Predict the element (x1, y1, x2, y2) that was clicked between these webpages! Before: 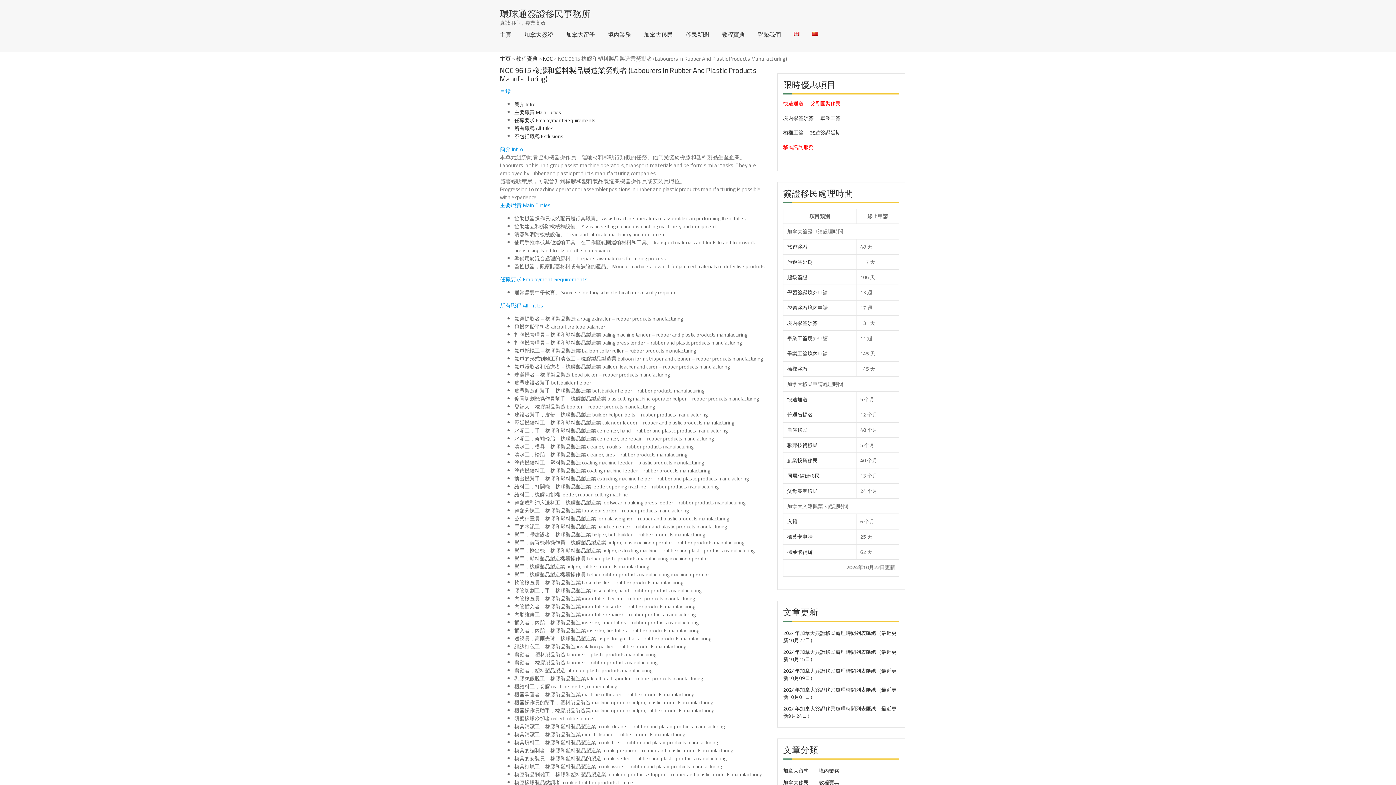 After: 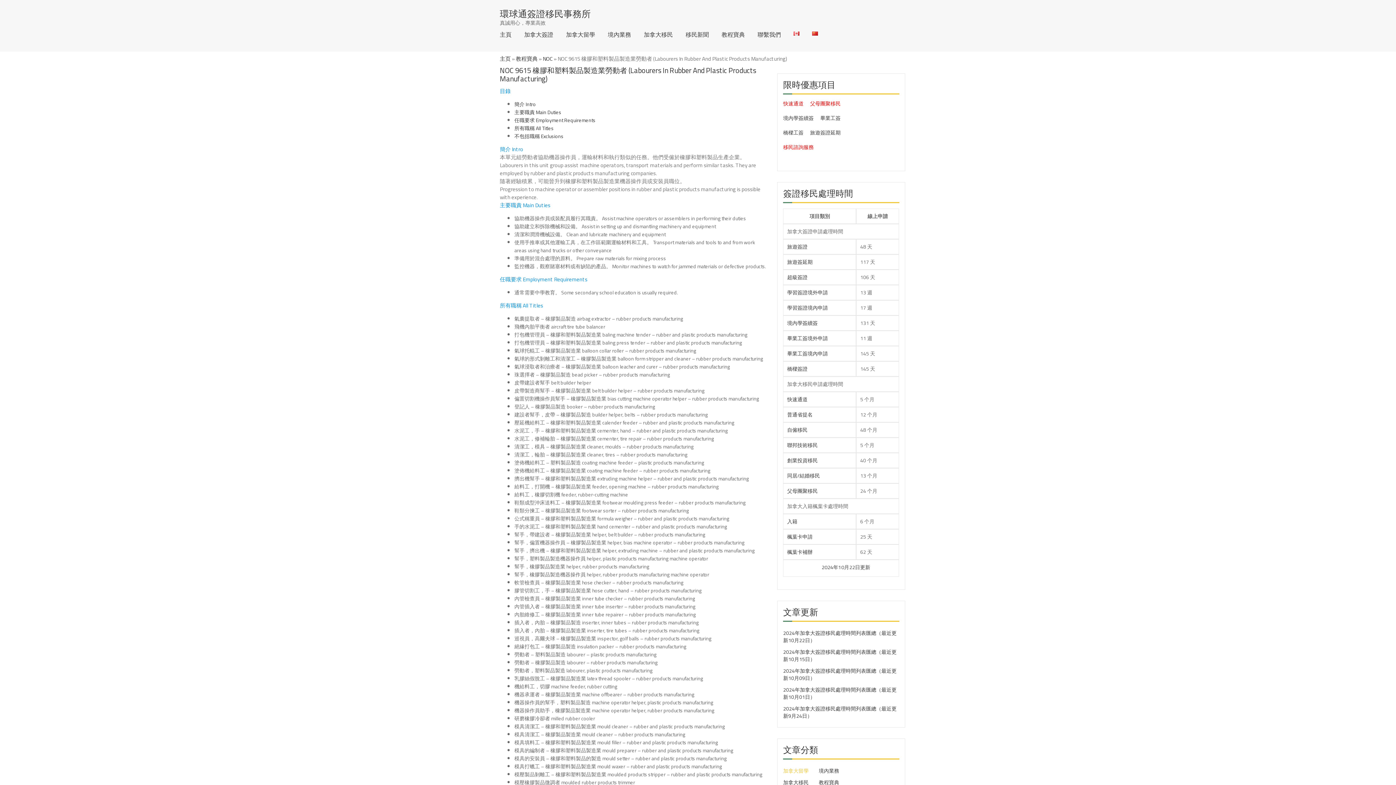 Action: label: 加拿大留學 bbox: (783, 766, 808, 776)